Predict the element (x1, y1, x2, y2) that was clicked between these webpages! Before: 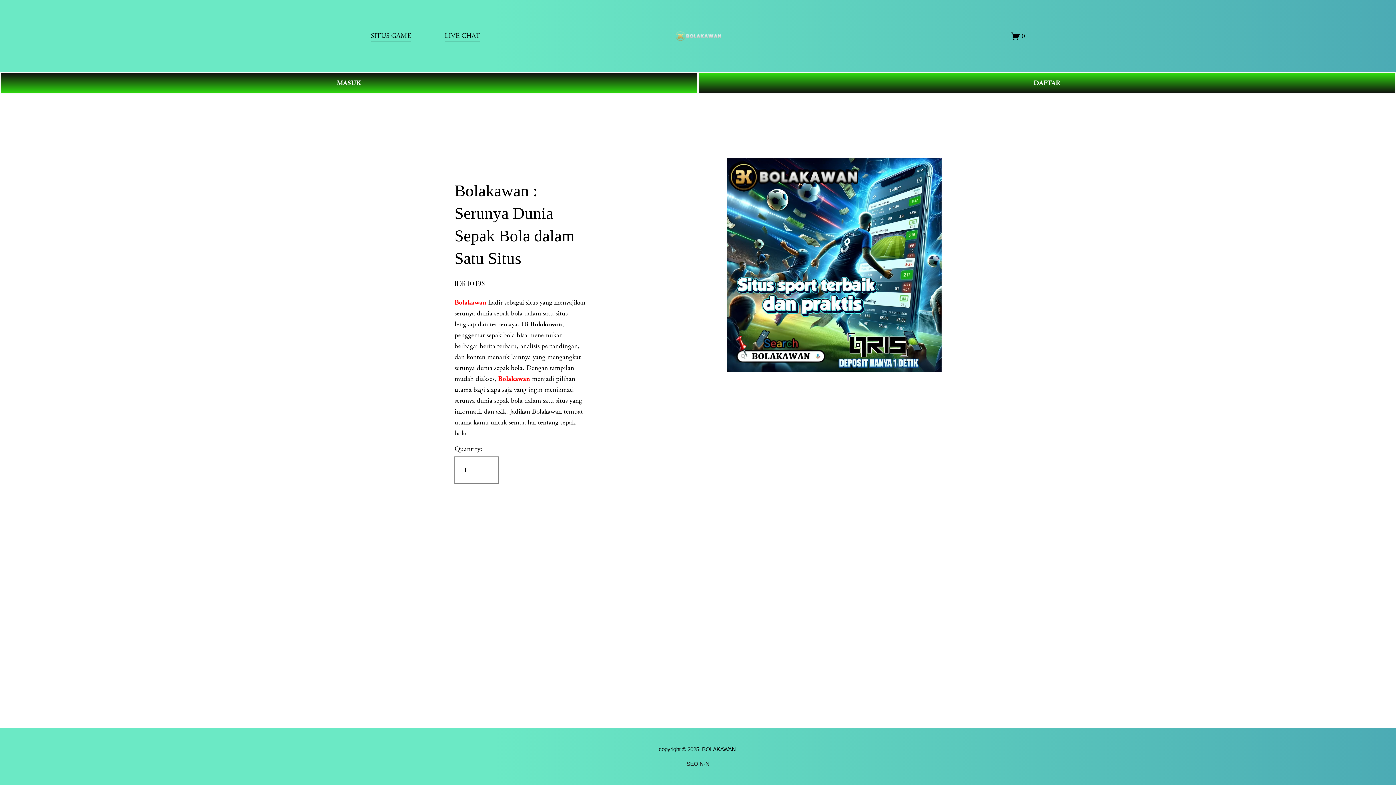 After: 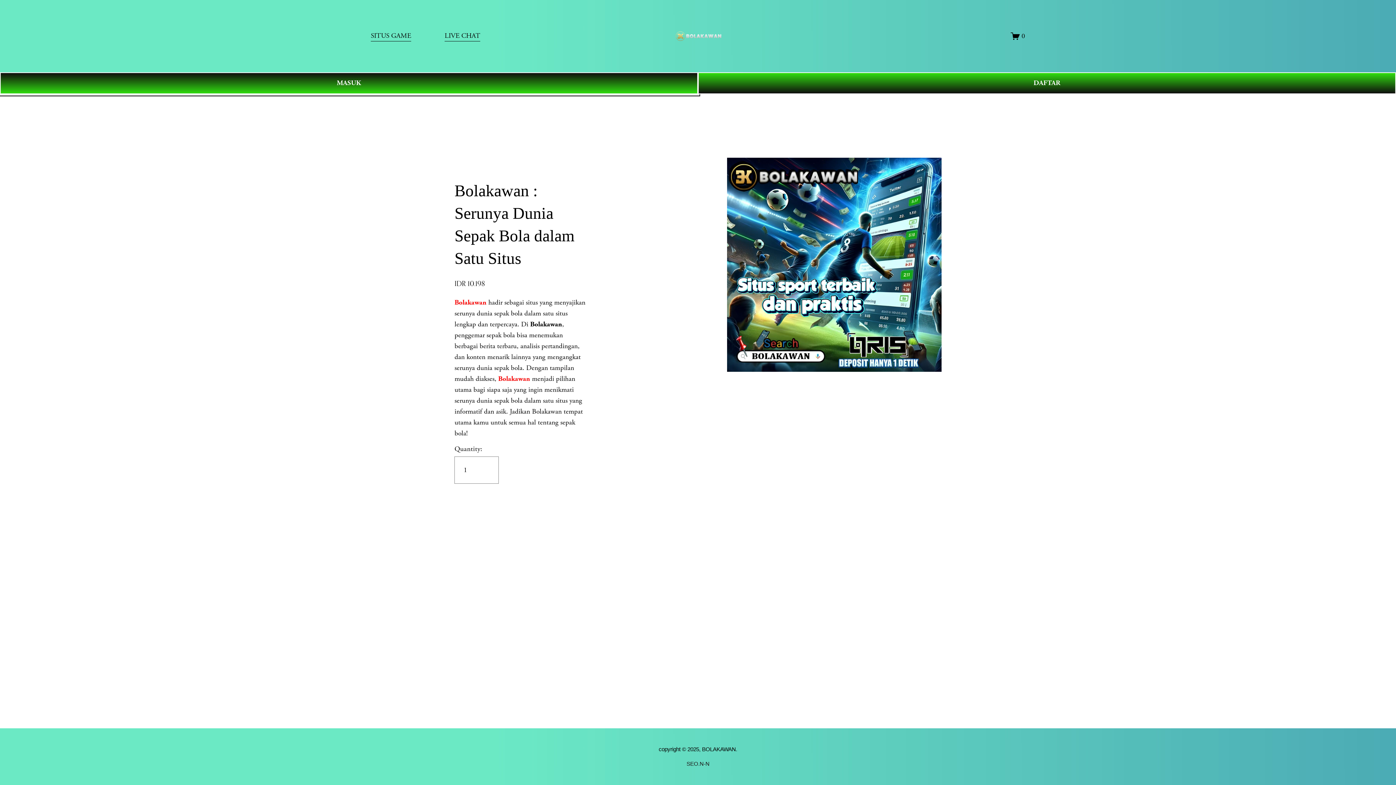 Action: bbox: (0, 72, 698, 94) label: MASUK